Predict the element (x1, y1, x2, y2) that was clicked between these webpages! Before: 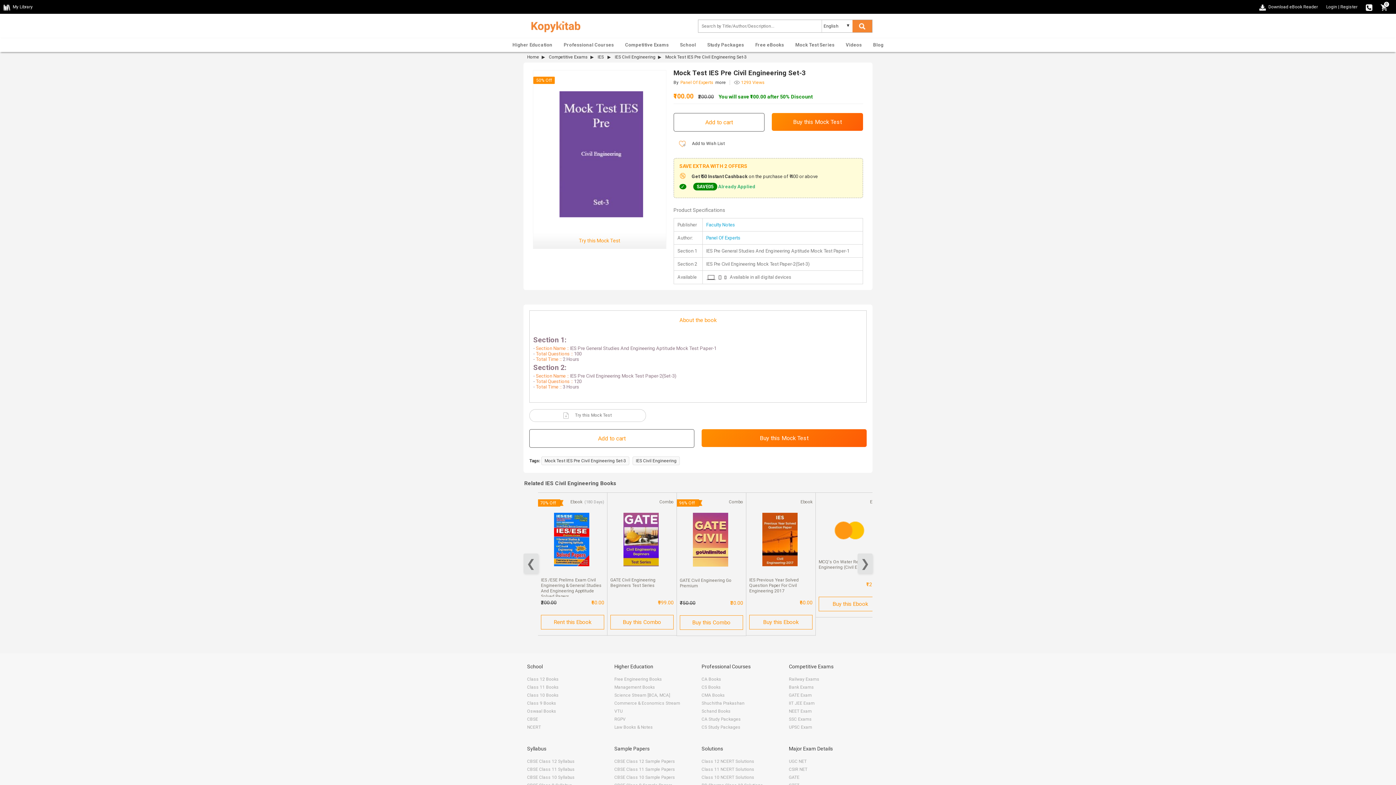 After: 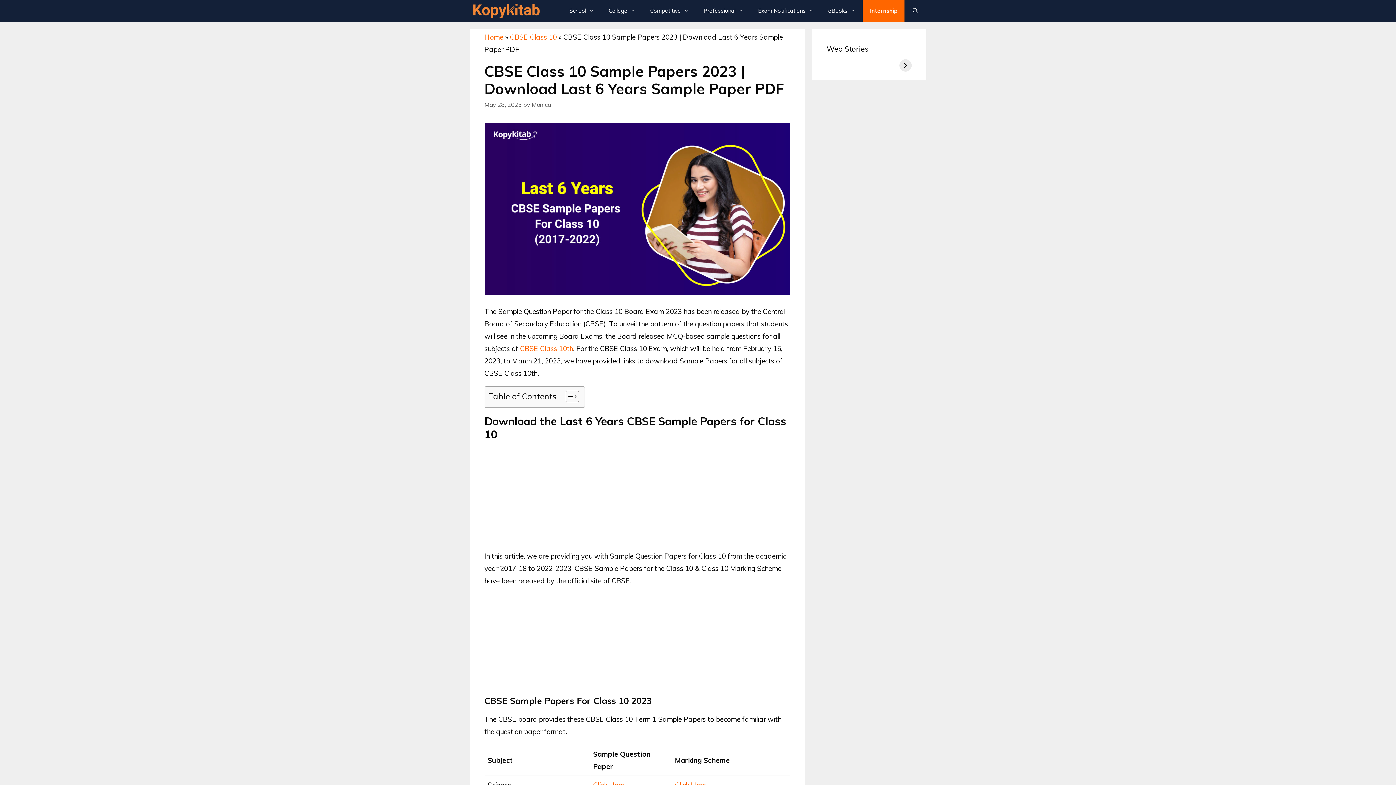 Action: bbox: (614, 775, 675, 780) label: CBSE Class 10 Sample Papers